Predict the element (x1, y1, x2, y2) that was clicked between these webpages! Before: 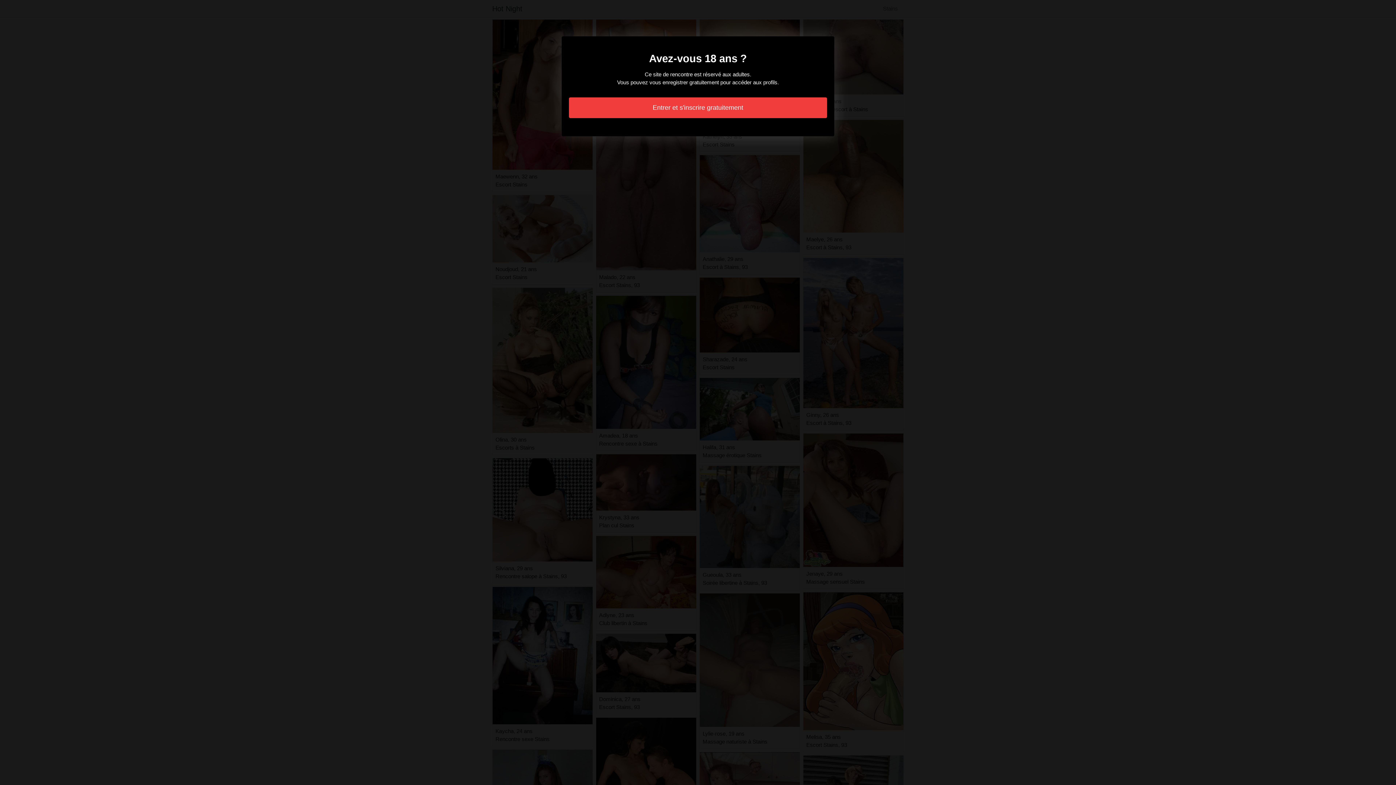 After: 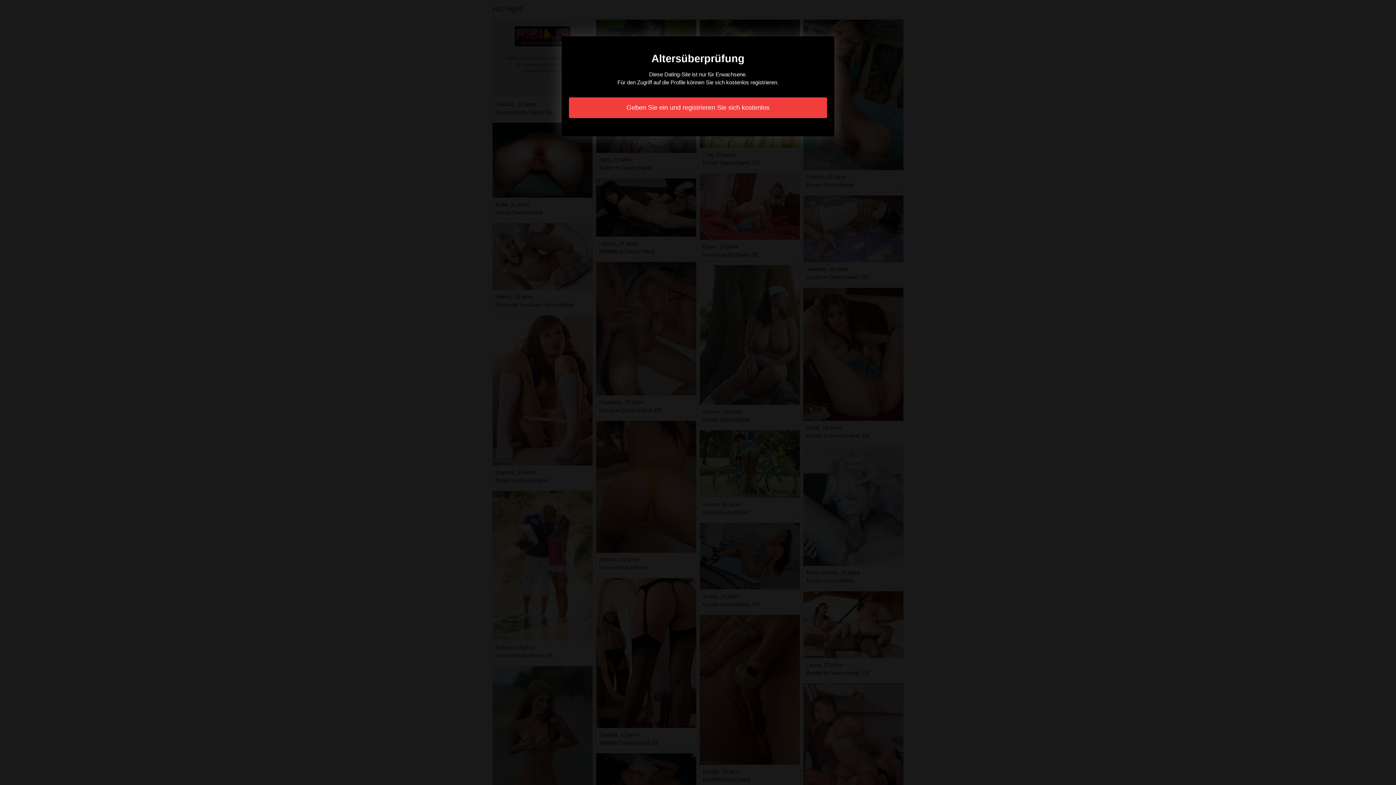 Action: label: Entrer et s'inscrire gratuitement bbox: (569, 97, 827, 118)